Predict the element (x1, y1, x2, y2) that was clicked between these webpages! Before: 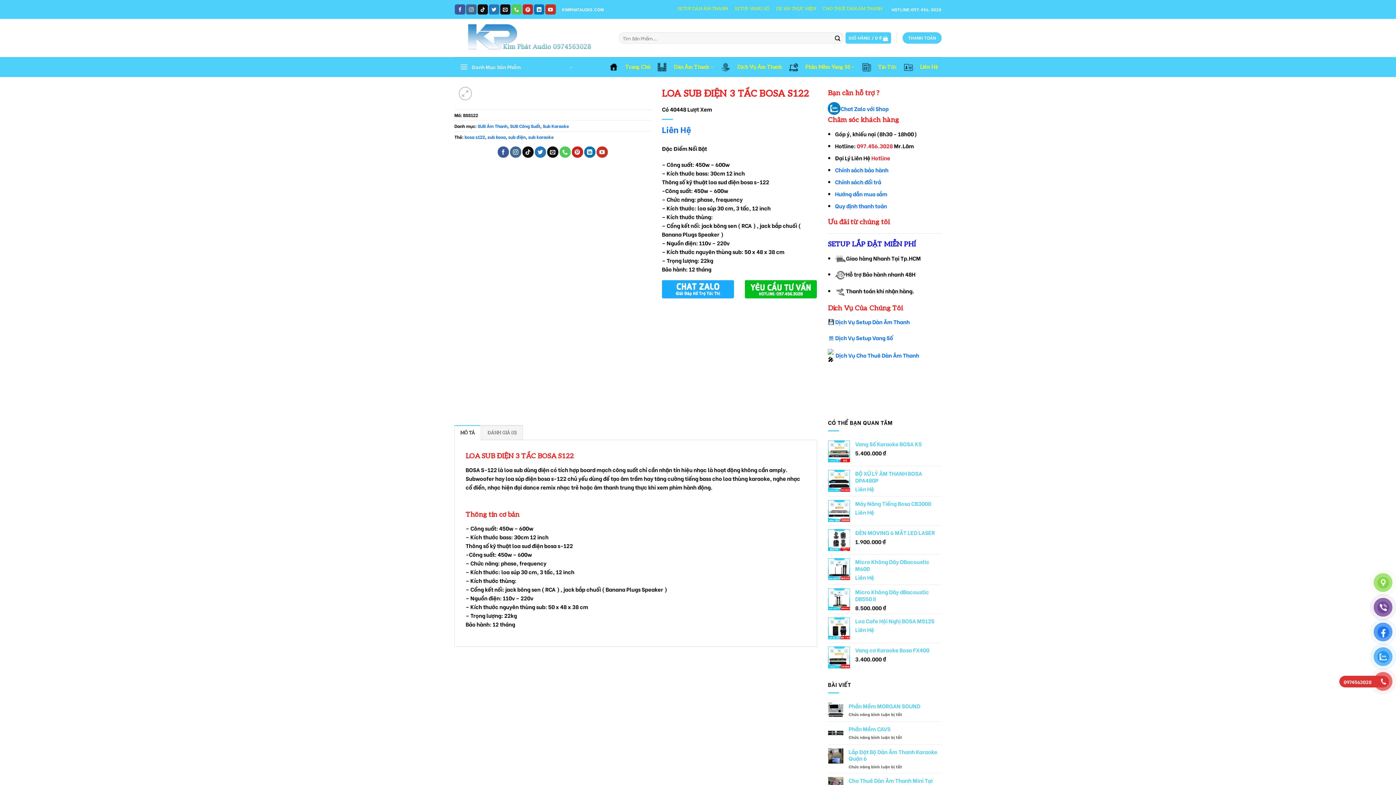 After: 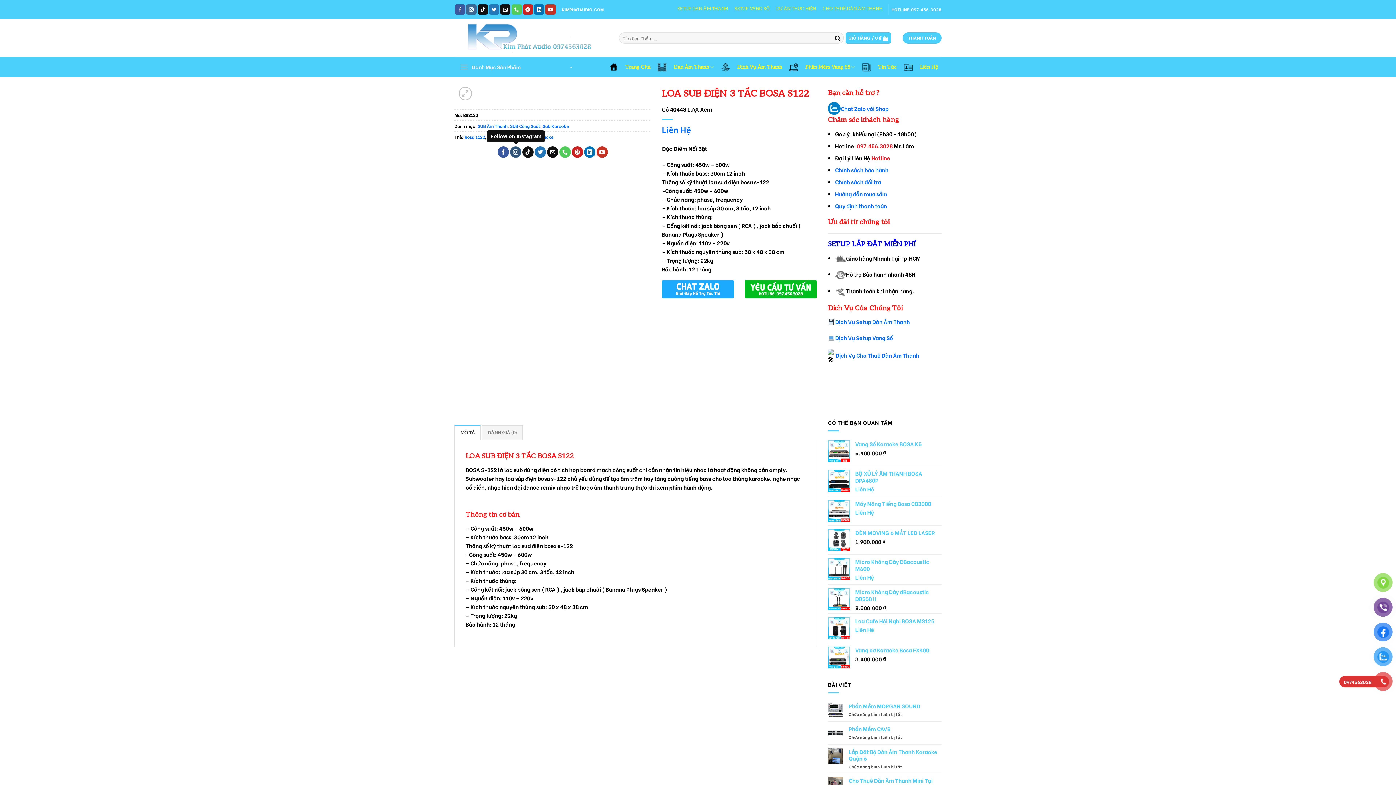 Action: bbox: (510, 146, 521, 157) label: Follow on Instagram